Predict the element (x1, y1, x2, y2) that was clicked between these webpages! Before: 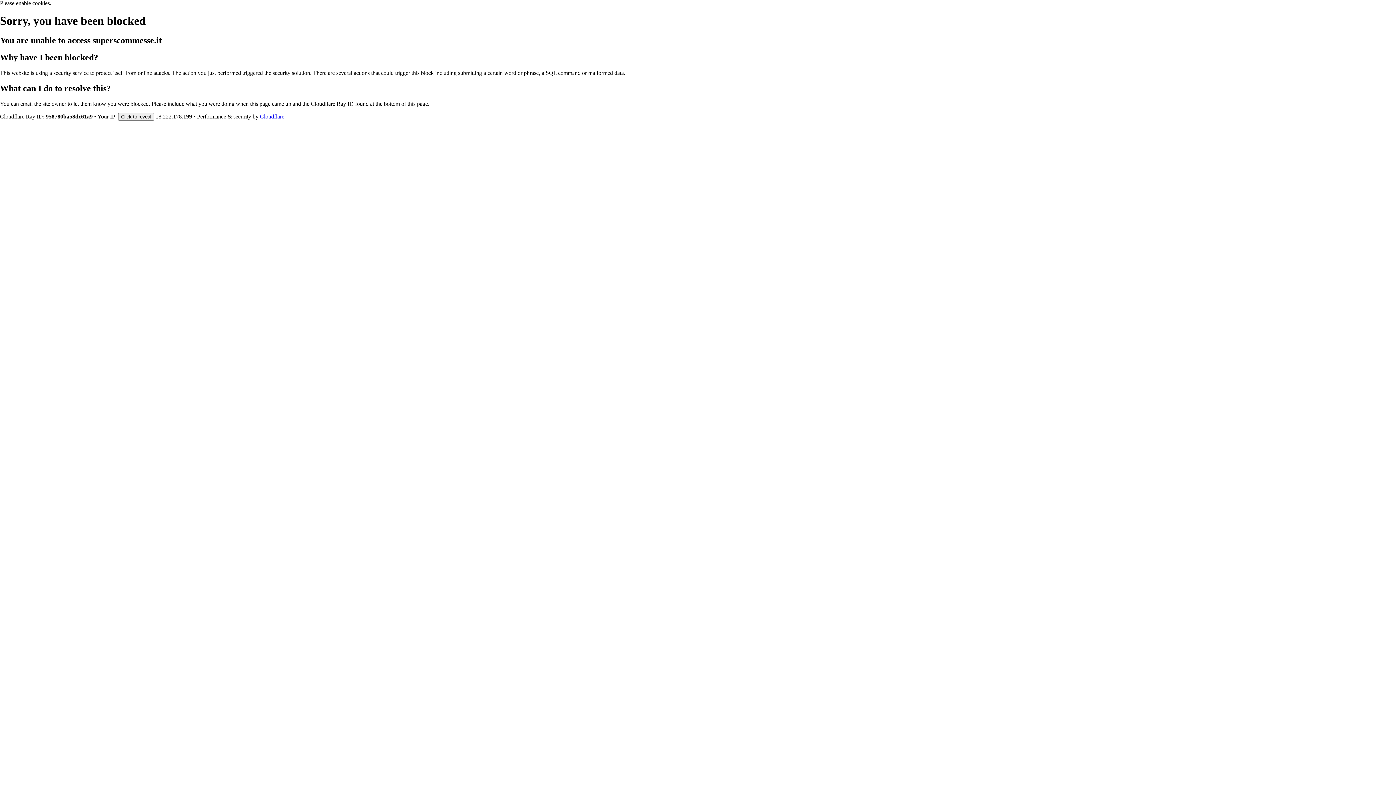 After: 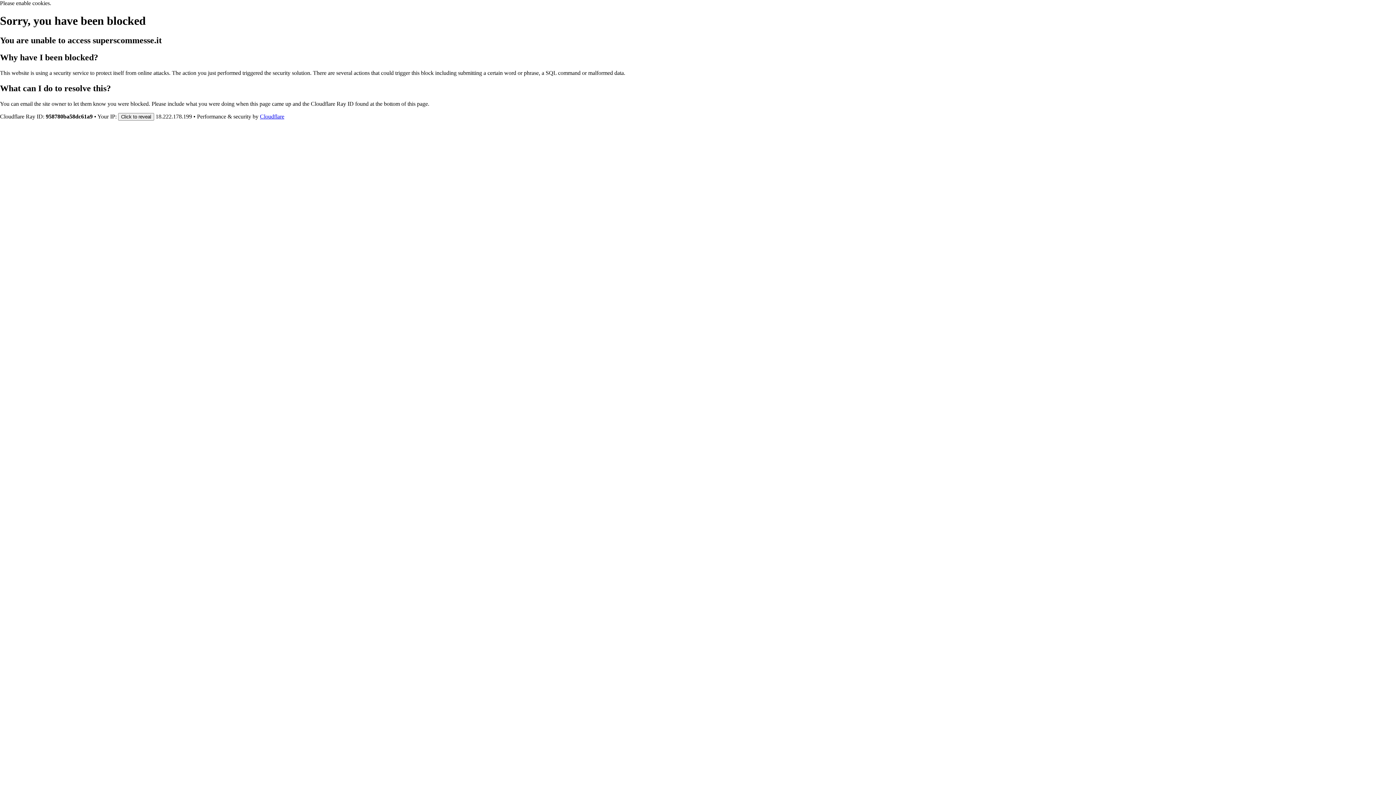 Action: label: Cloudflare bbox: (260, 113, 284, 119)